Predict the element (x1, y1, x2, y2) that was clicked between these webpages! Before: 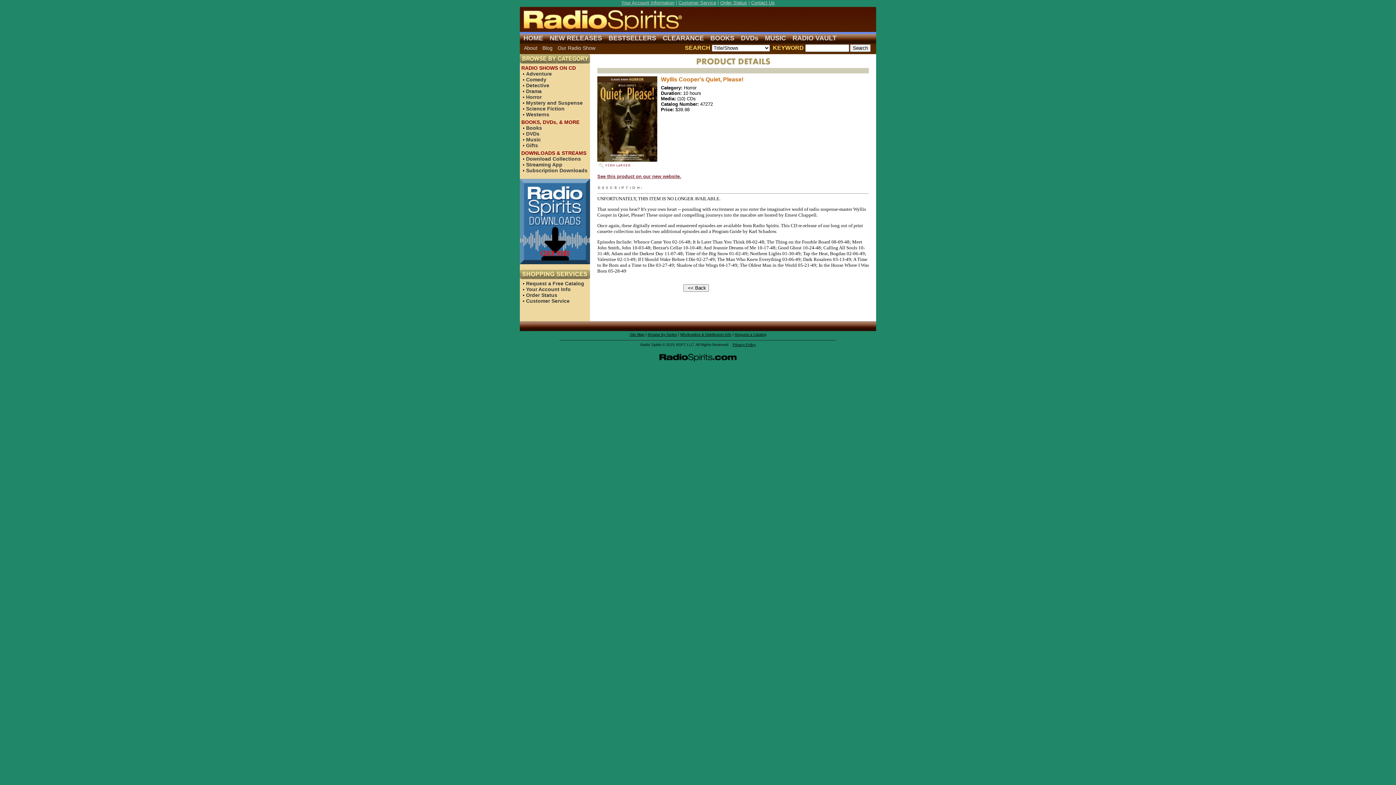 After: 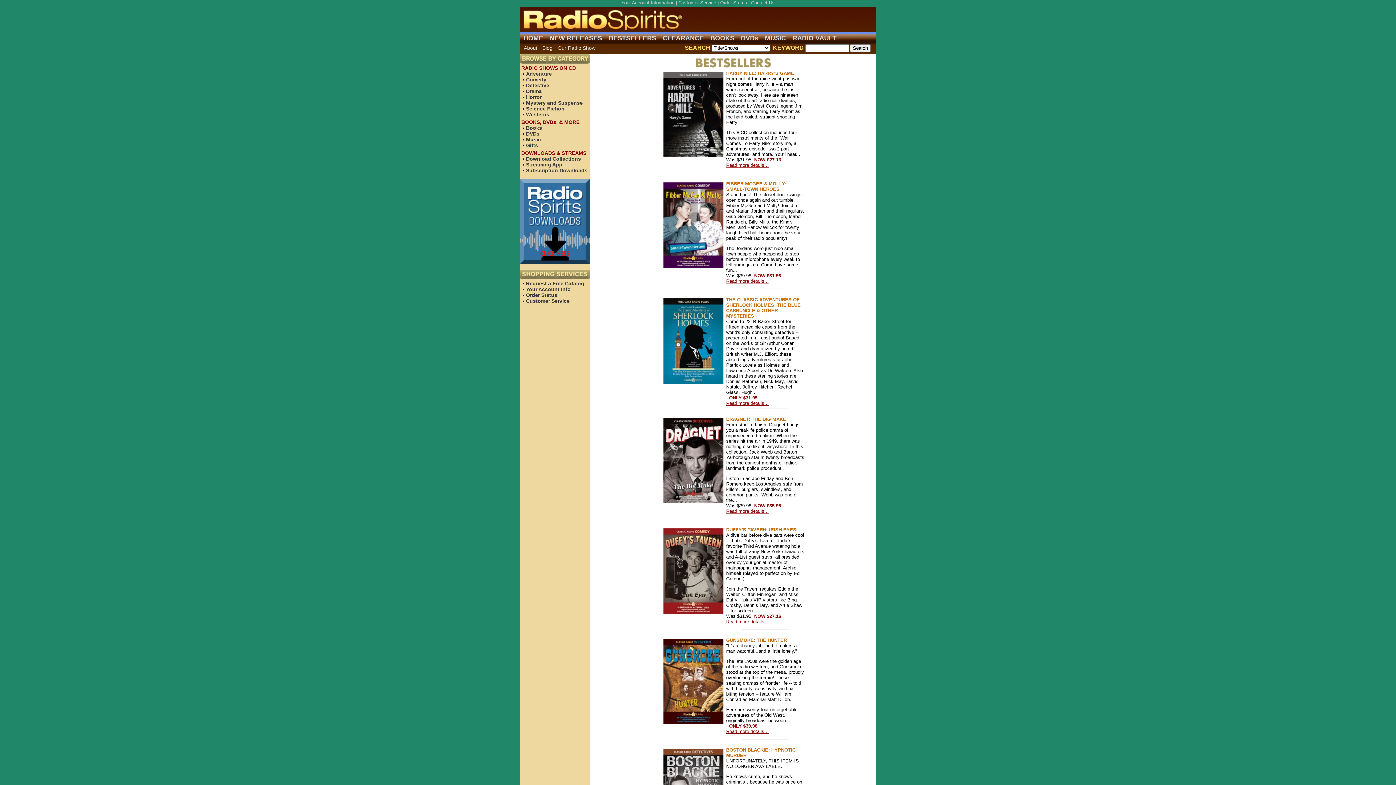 Action: bbox: (608, 34, 656, 41) label: BESTSELLERS